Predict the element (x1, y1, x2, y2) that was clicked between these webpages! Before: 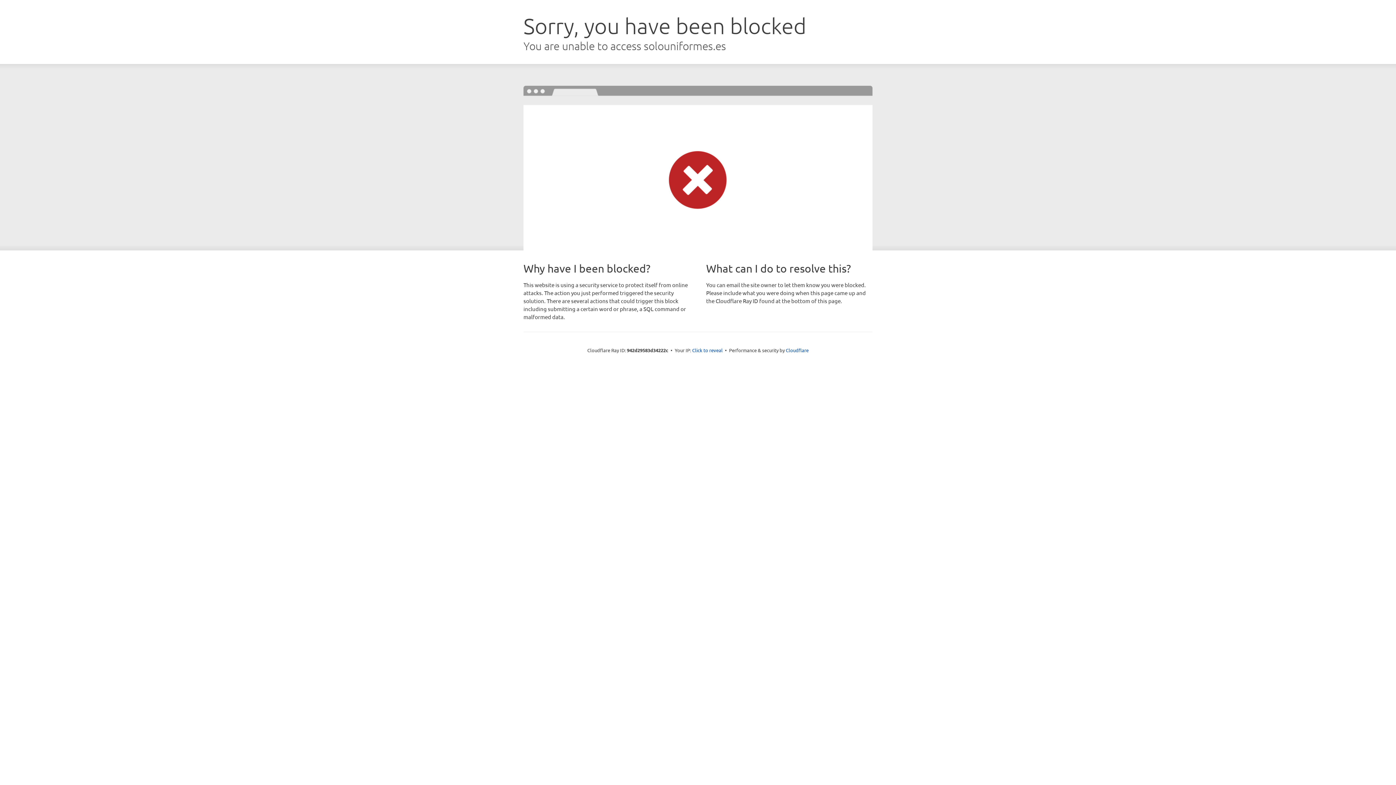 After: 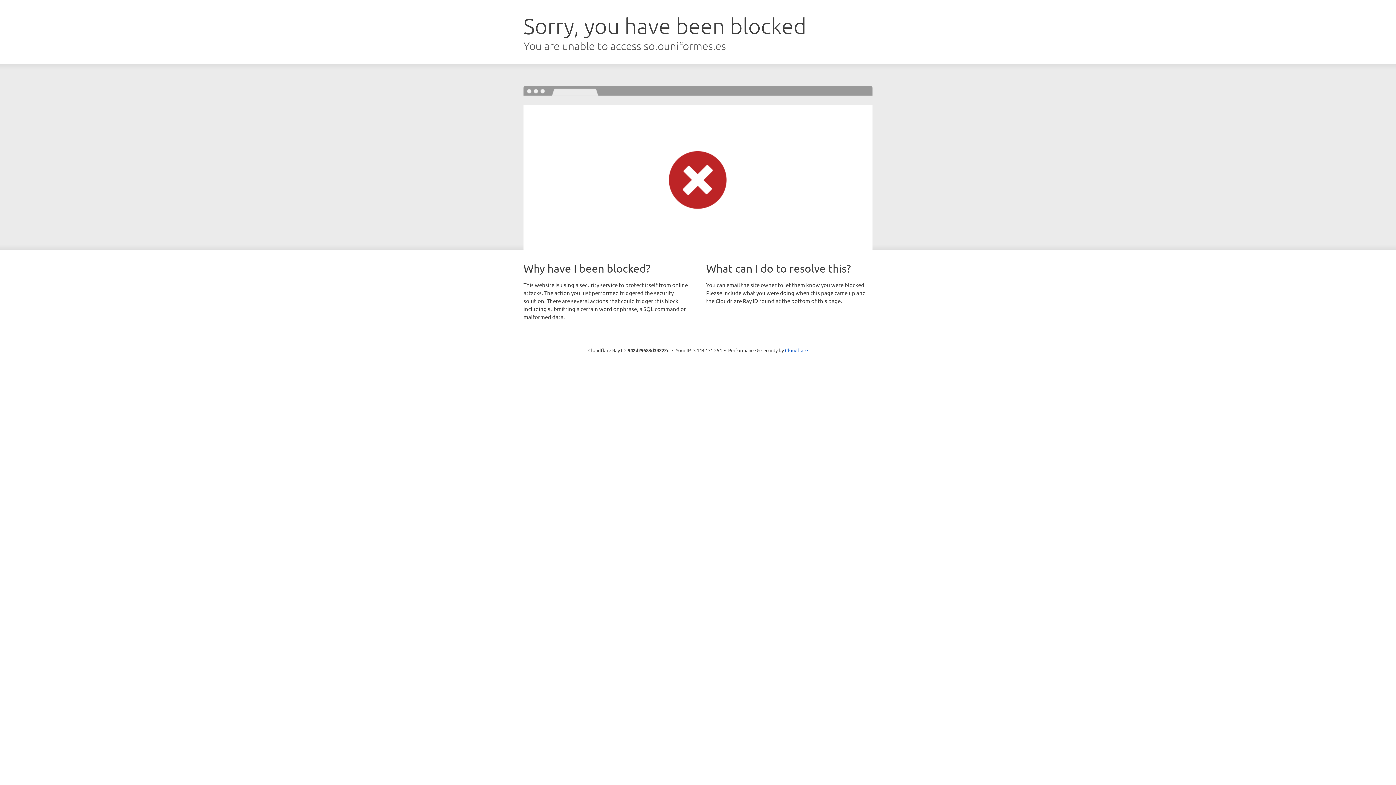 Action: bbox: (692, 346, 722, 353) label: Click to reveal